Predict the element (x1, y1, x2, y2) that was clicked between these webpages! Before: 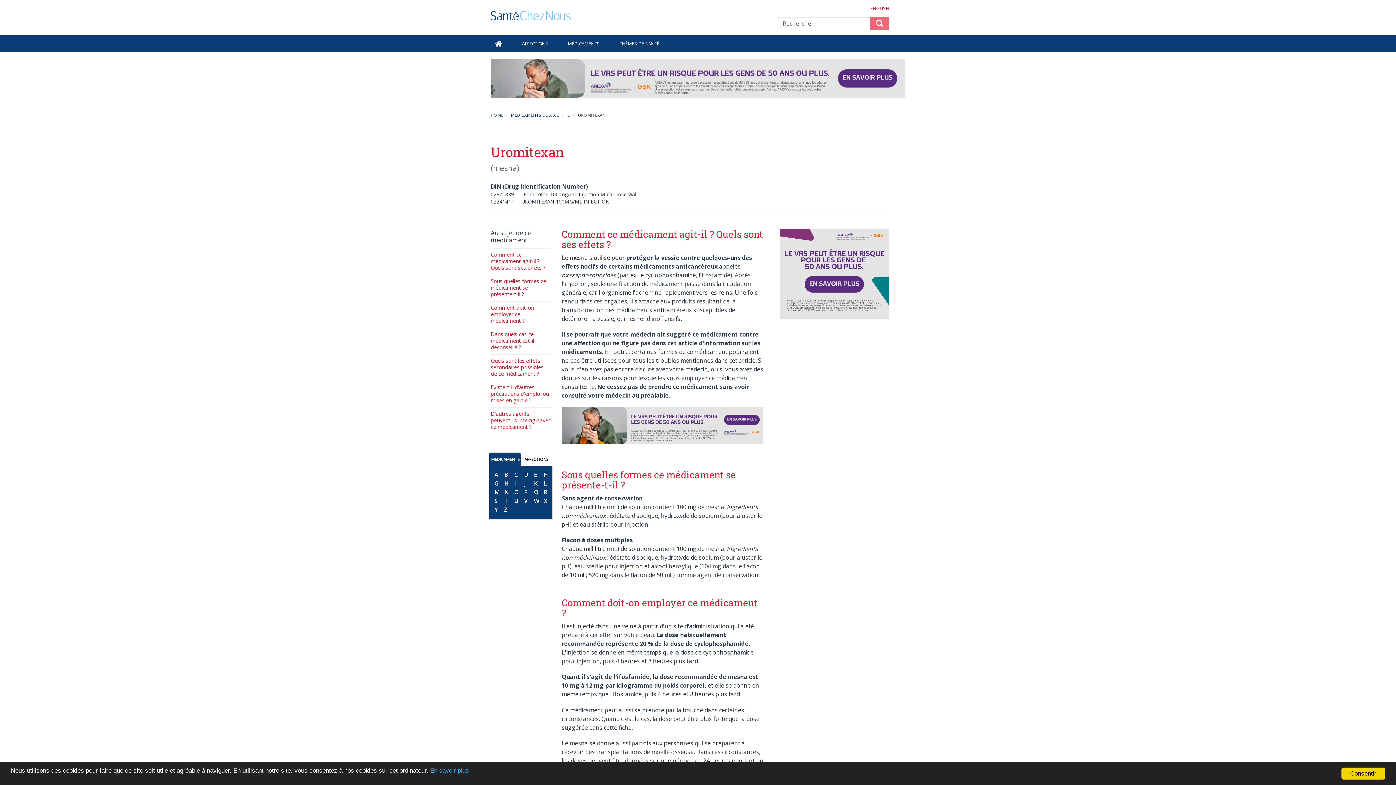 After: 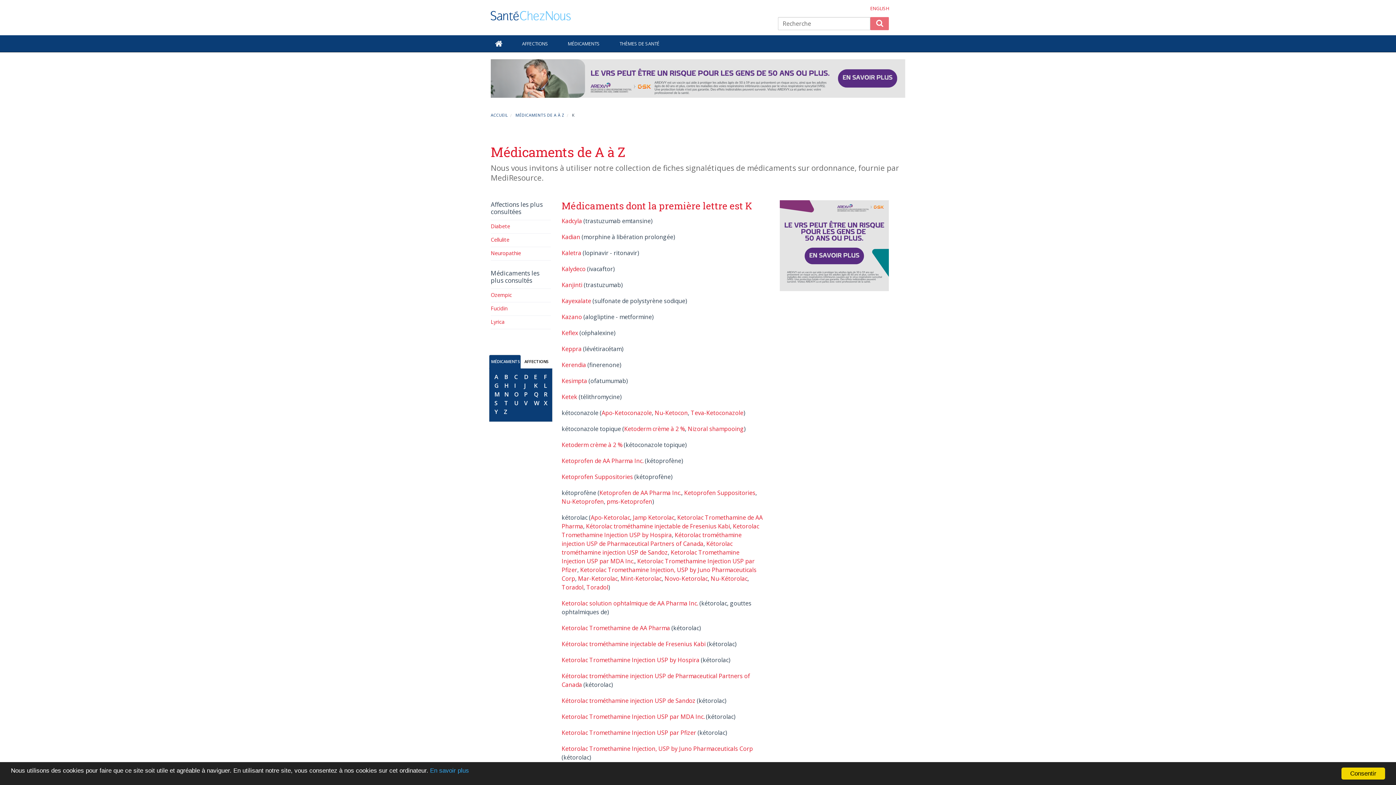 Action: label: K bbox: (532, 478, 539, 488)